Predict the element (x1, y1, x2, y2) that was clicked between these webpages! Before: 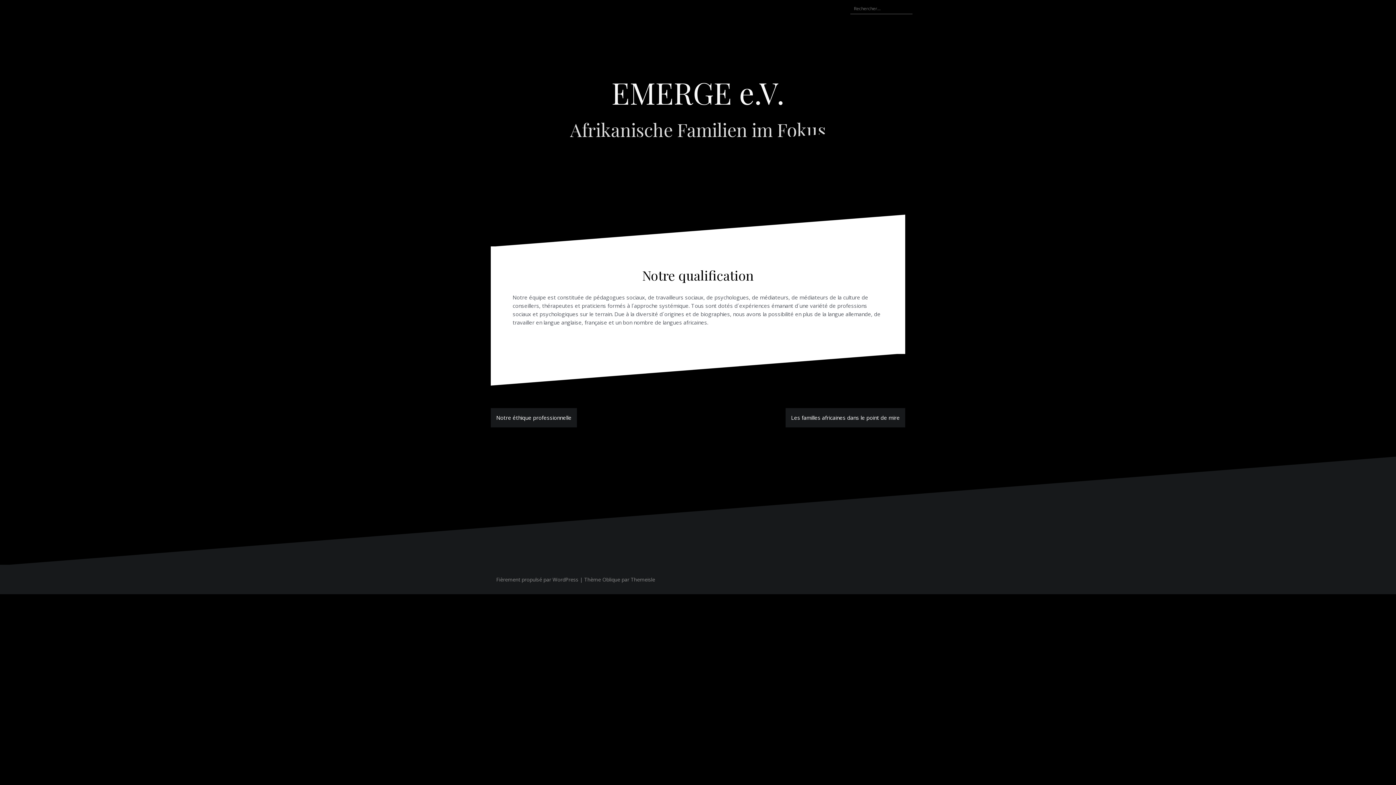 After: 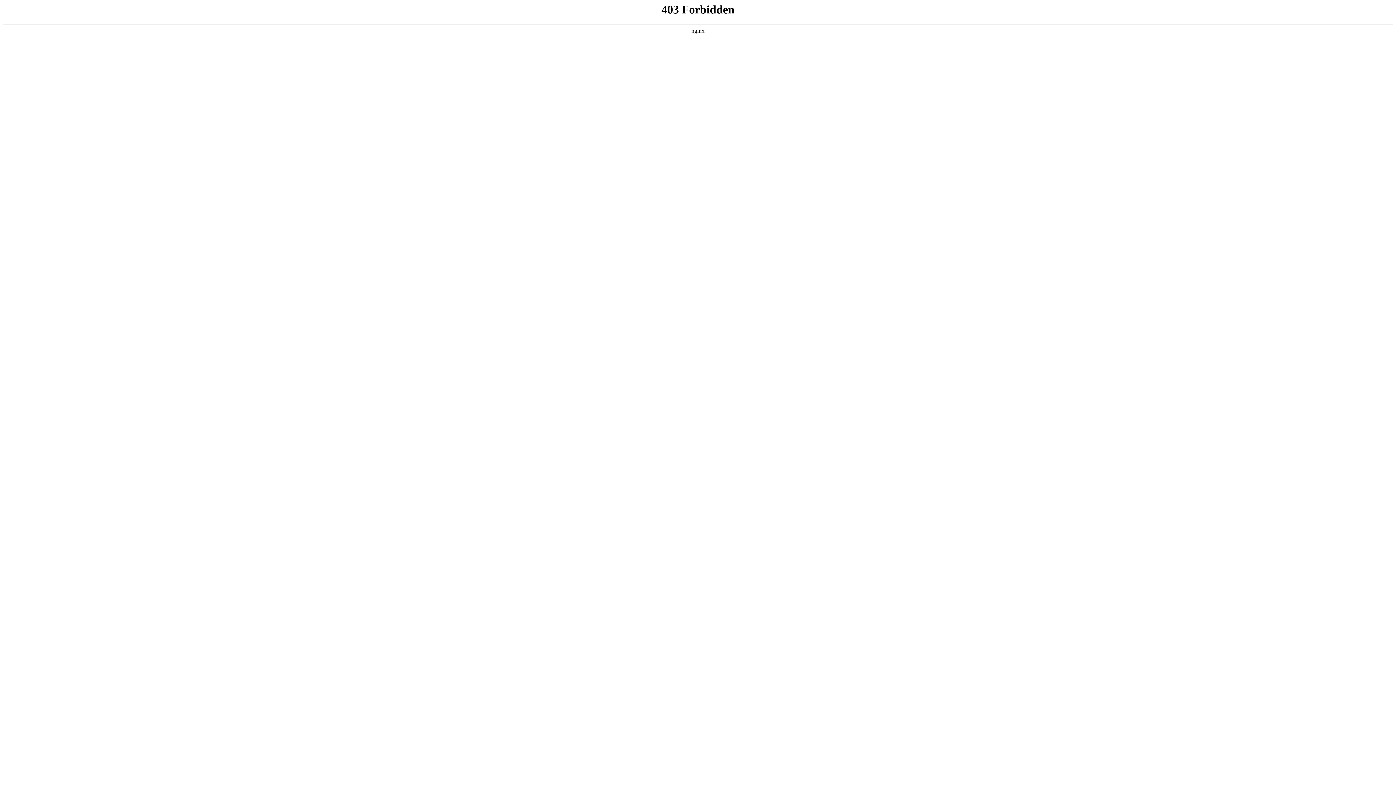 Action: label: Fièrement propulsé par WordPress bbox: (496, 576, 578, 583)